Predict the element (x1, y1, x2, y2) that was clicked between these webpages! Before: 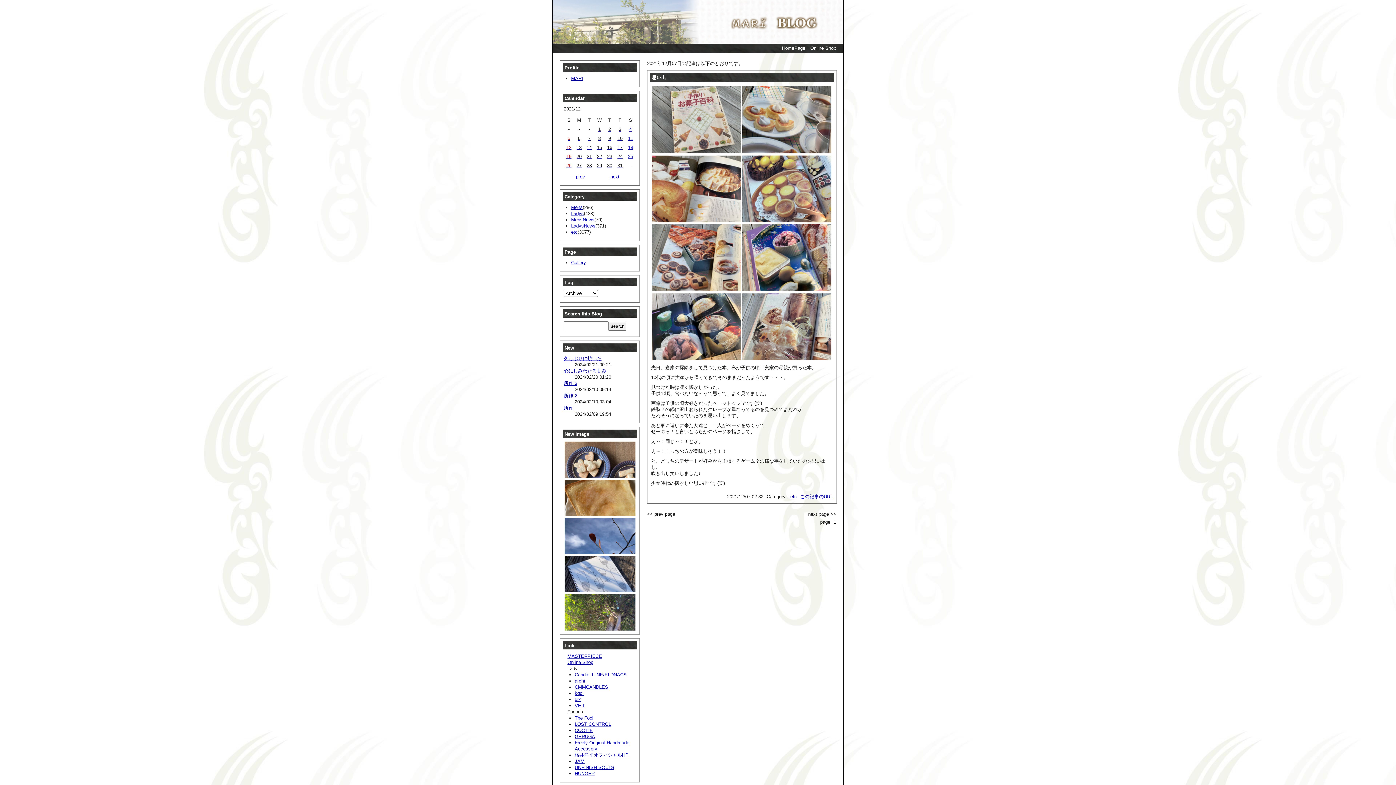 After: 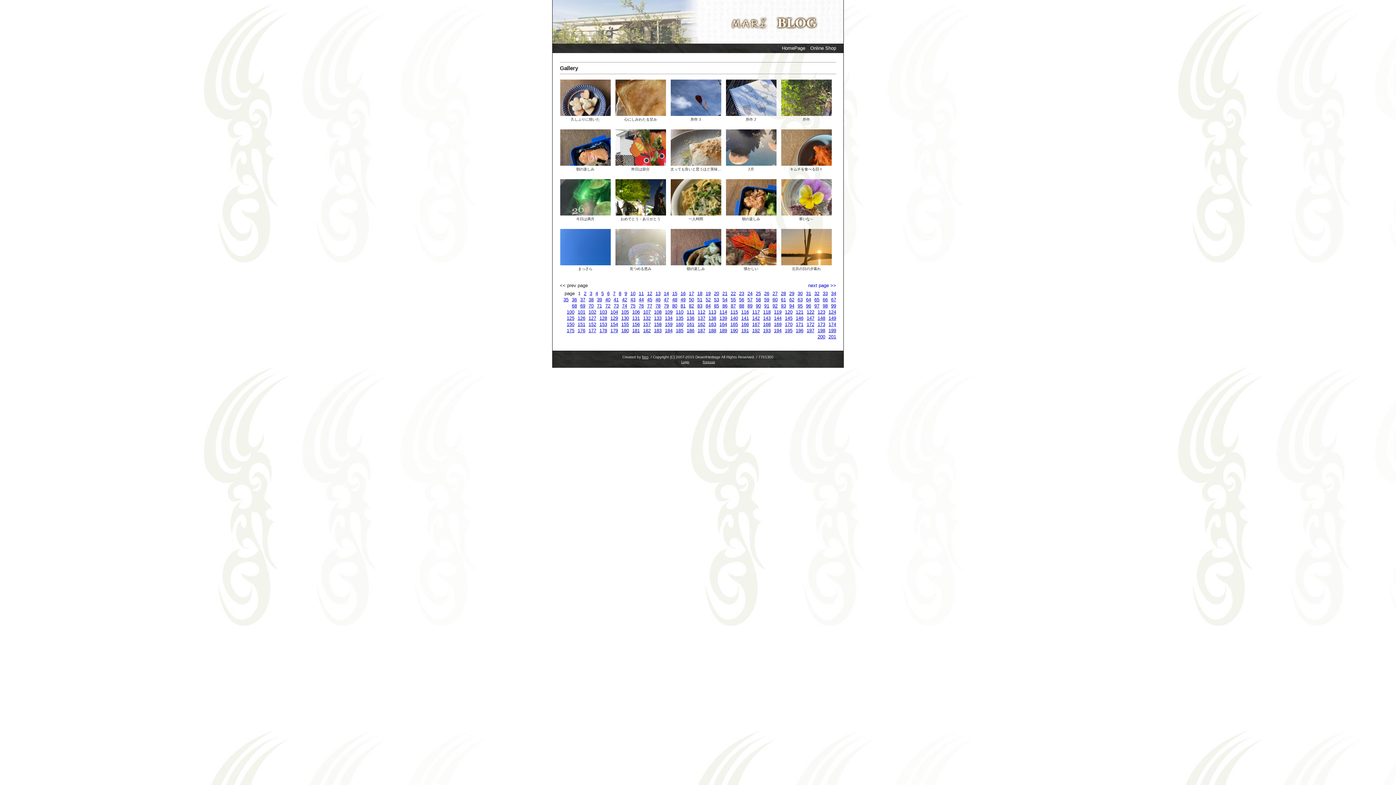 Action: label: Gallery bbox: (571, 260, 586, 265)